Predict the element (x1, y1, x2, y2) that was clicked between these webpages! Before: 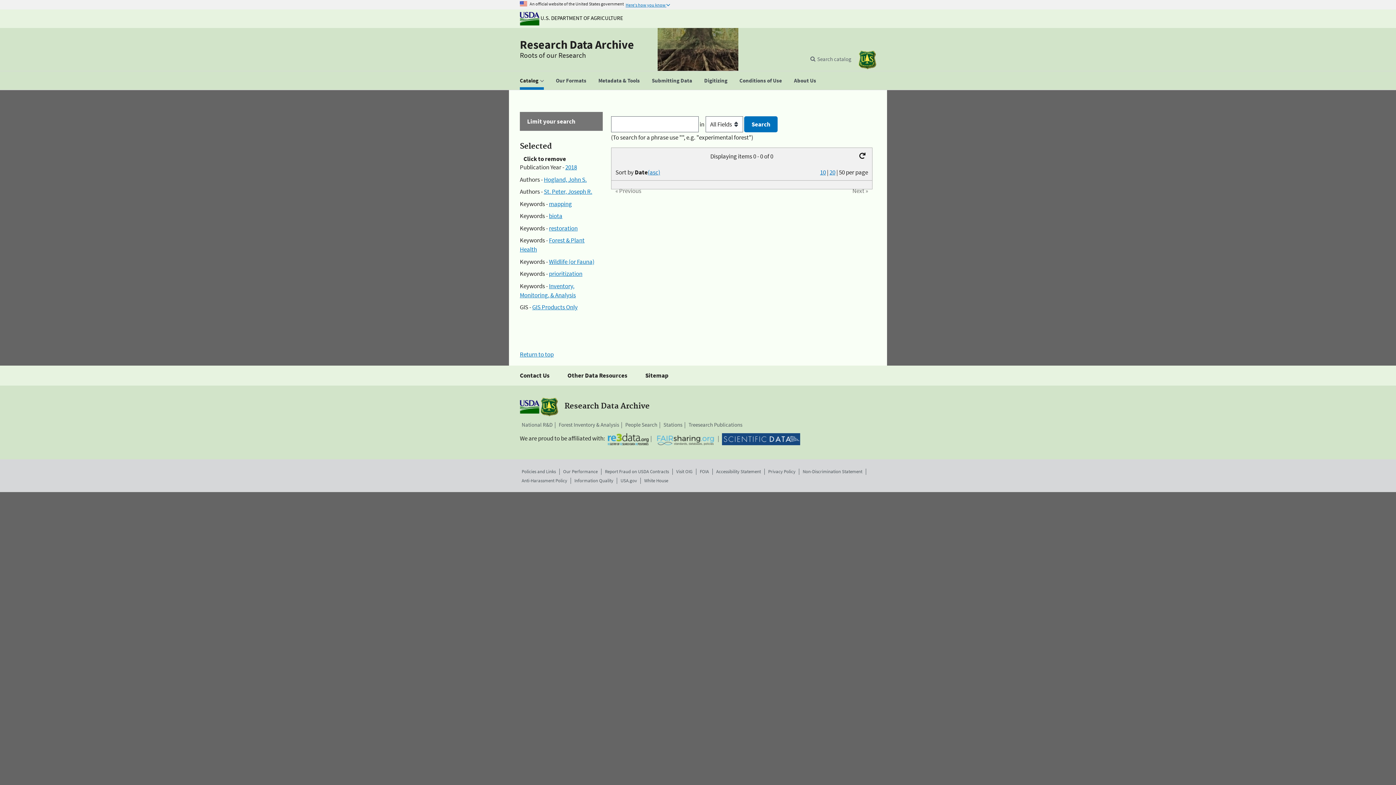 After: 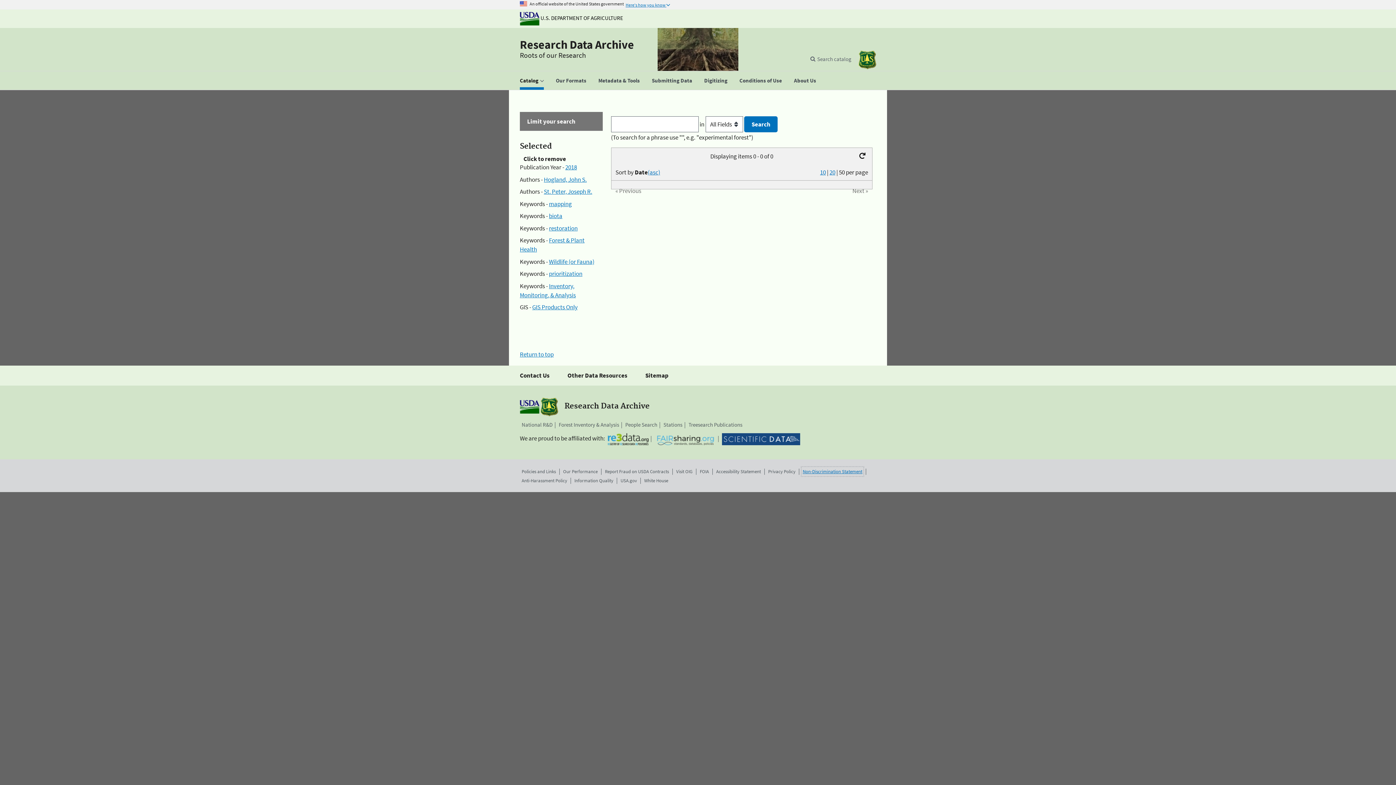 Action: bbox: (802, 468, 862, 475) label: Non-Discrimination Statement